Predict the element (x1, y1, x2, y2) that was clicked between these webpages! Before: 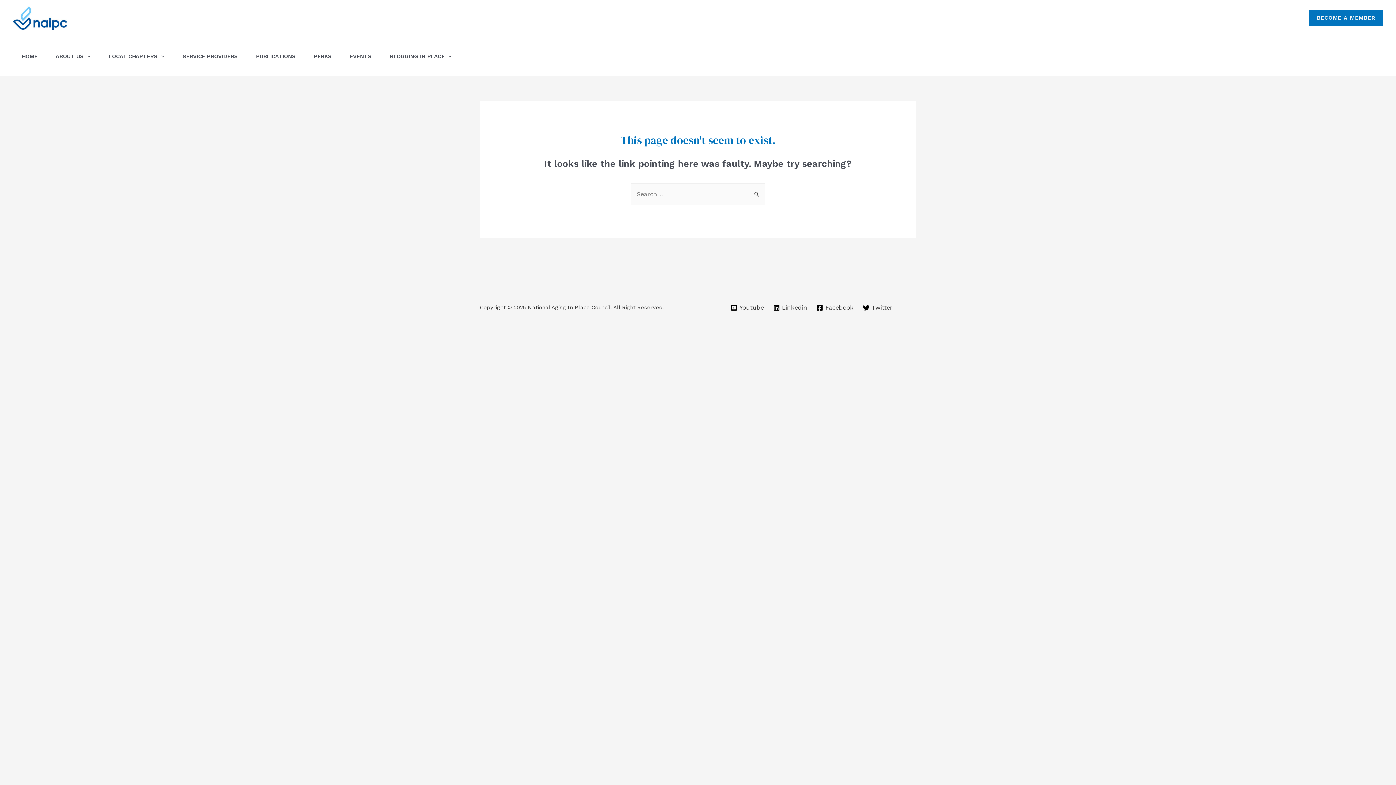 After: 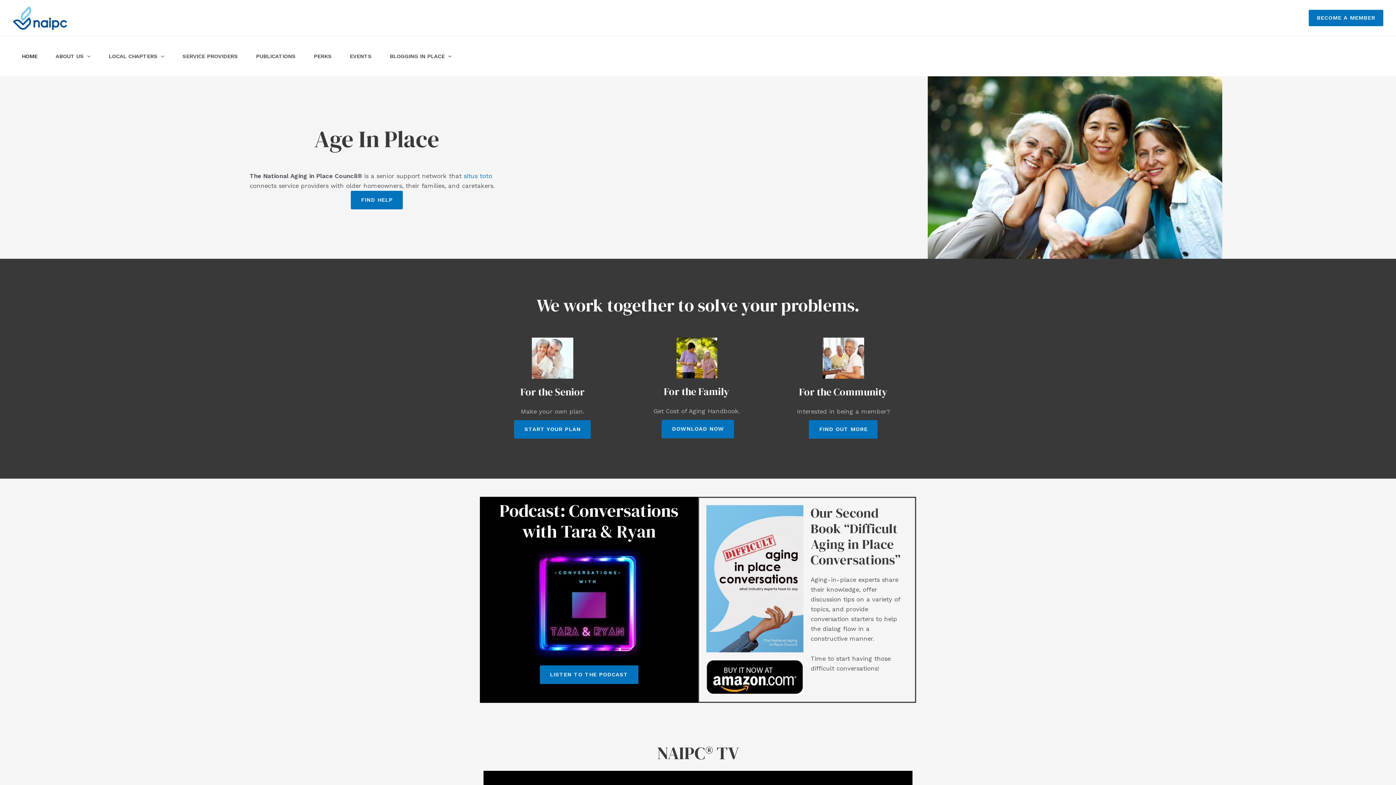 Action: bbox: (12, 13, 67, 20)